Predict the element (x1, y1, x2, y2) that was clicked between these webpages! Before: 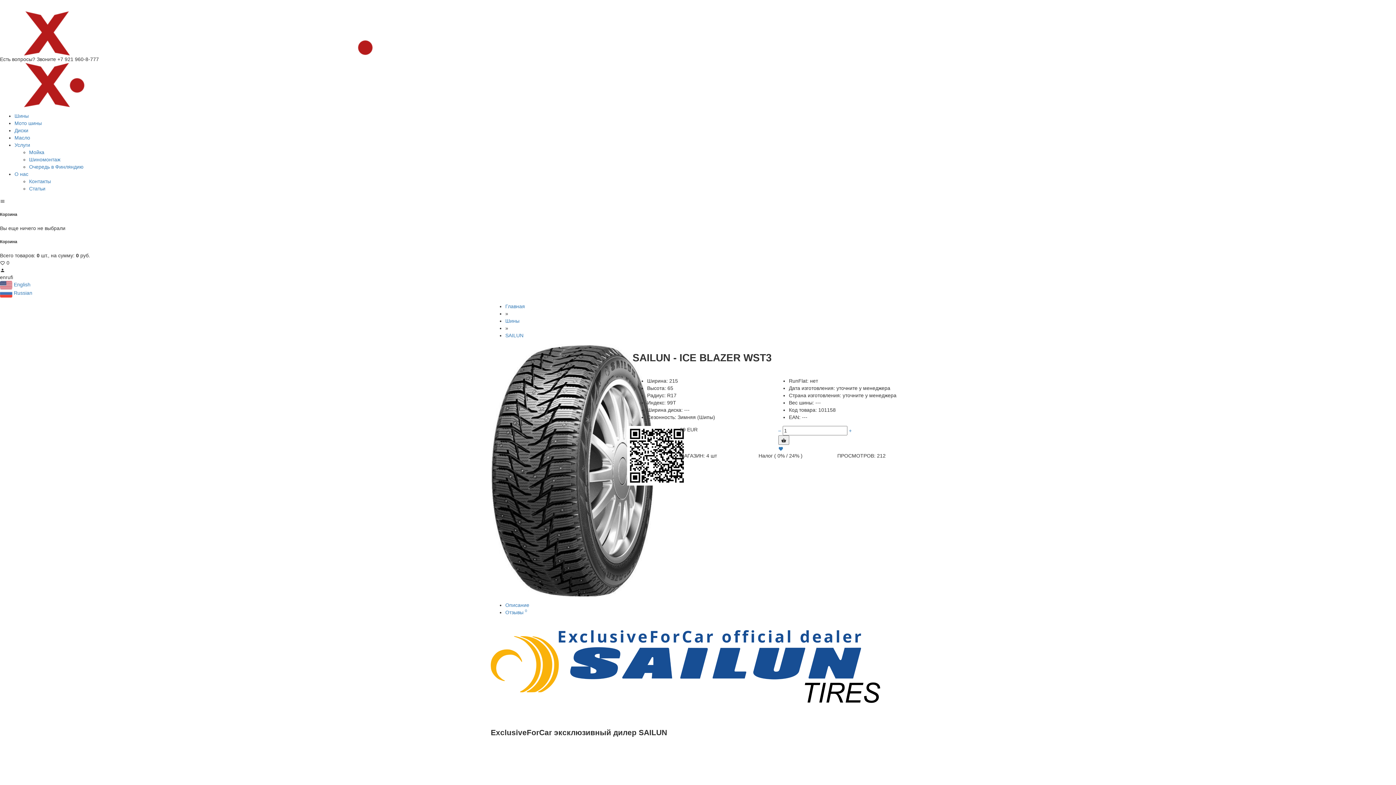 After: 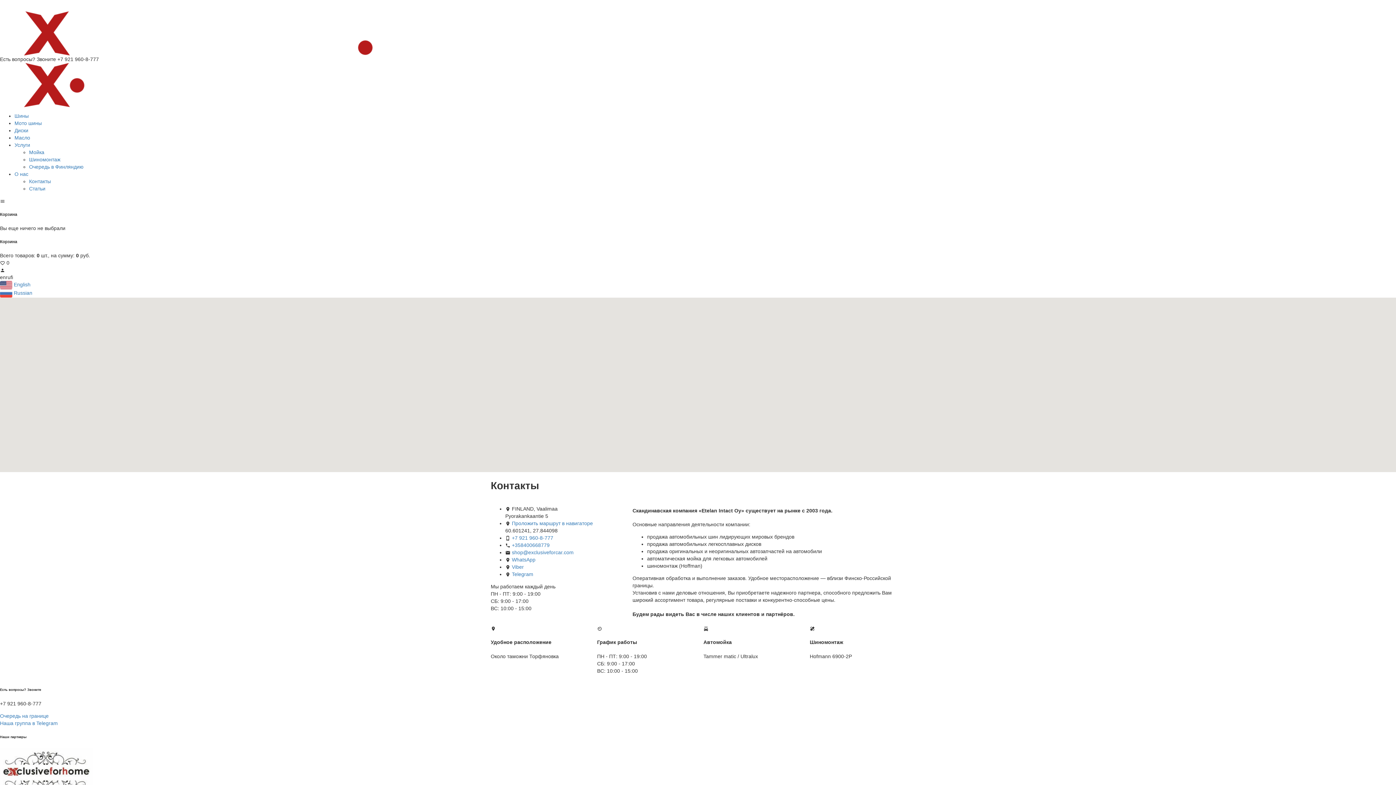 Action: label: Контакты bbox: (29, 178, 50, 184)